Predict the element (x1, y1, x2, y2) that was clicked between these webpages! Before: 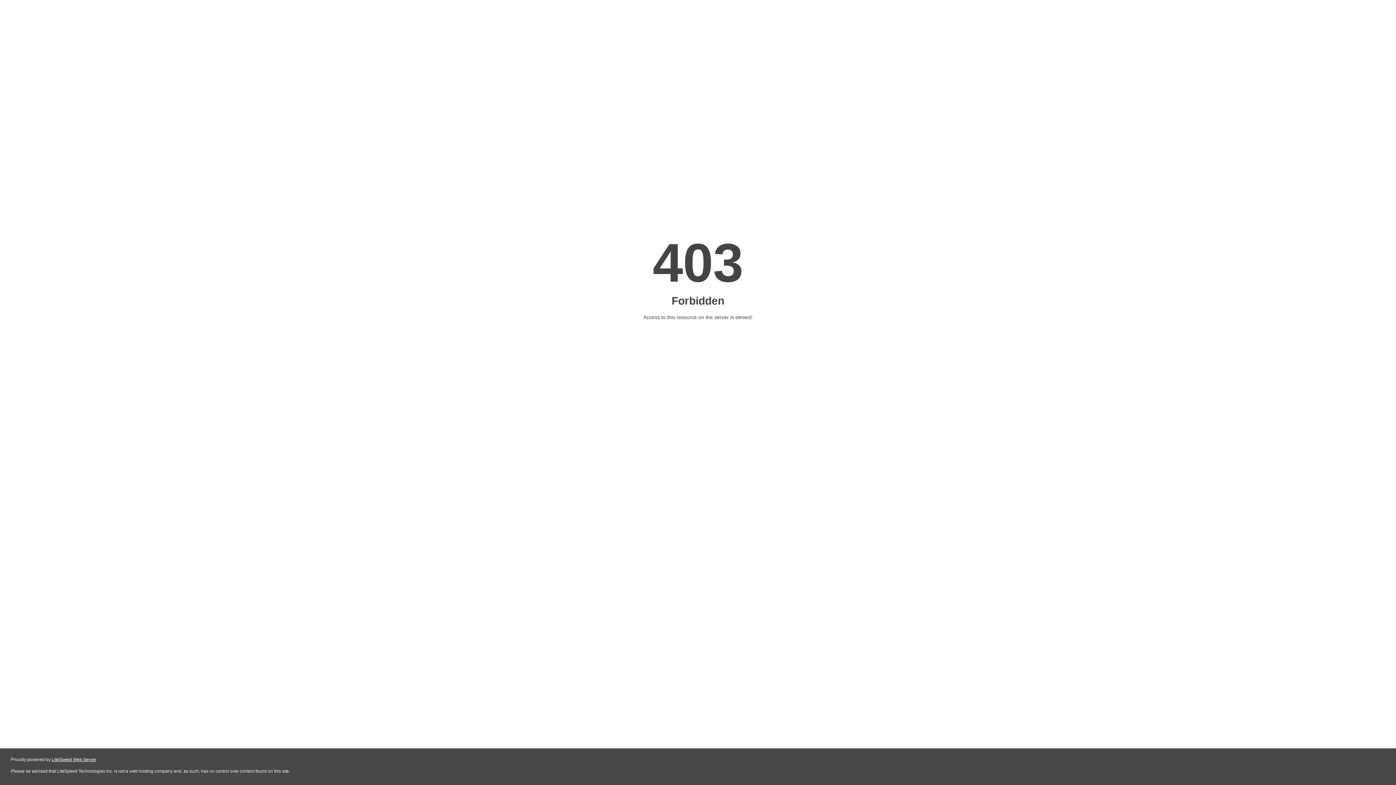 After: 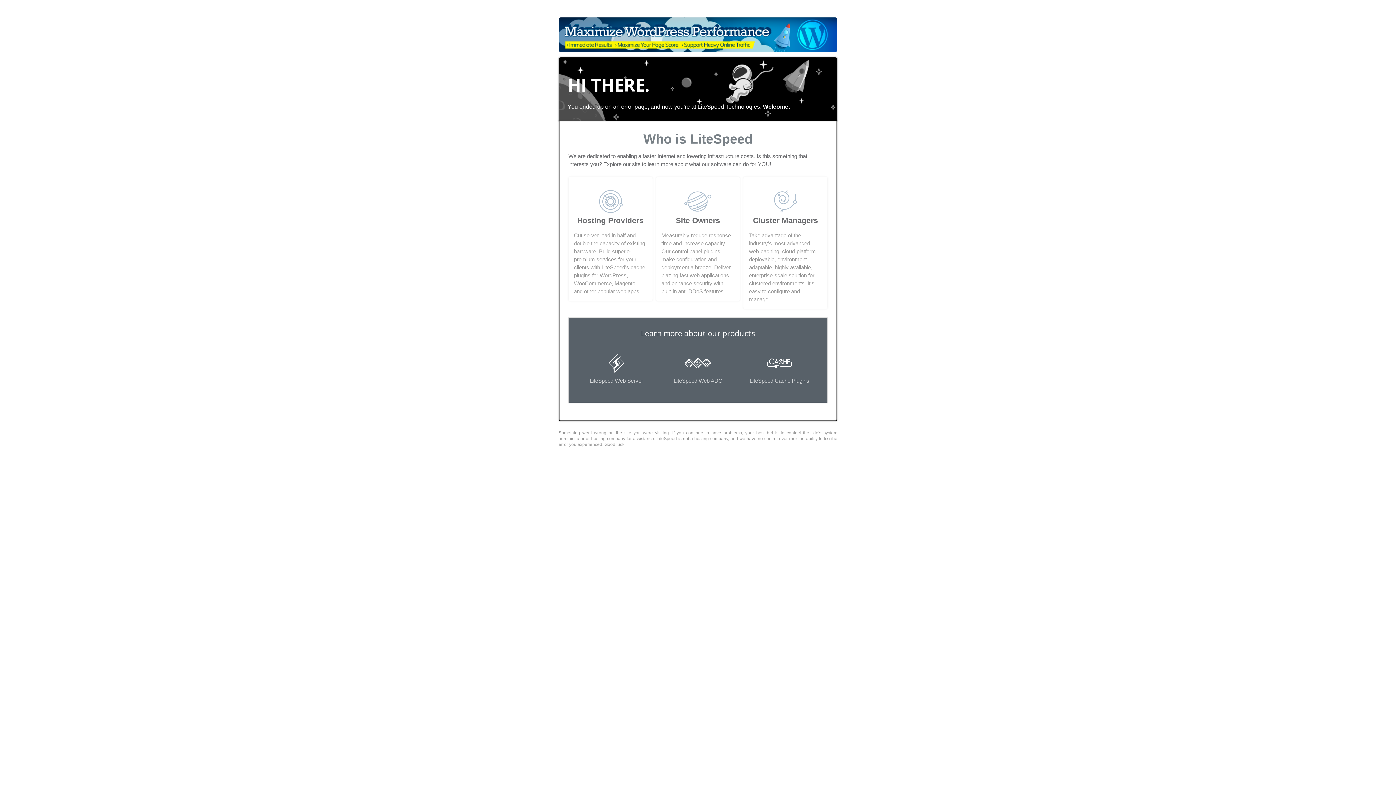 Action: bbox: (51, 757, 96, 762) label: LiteSpeed Web Server